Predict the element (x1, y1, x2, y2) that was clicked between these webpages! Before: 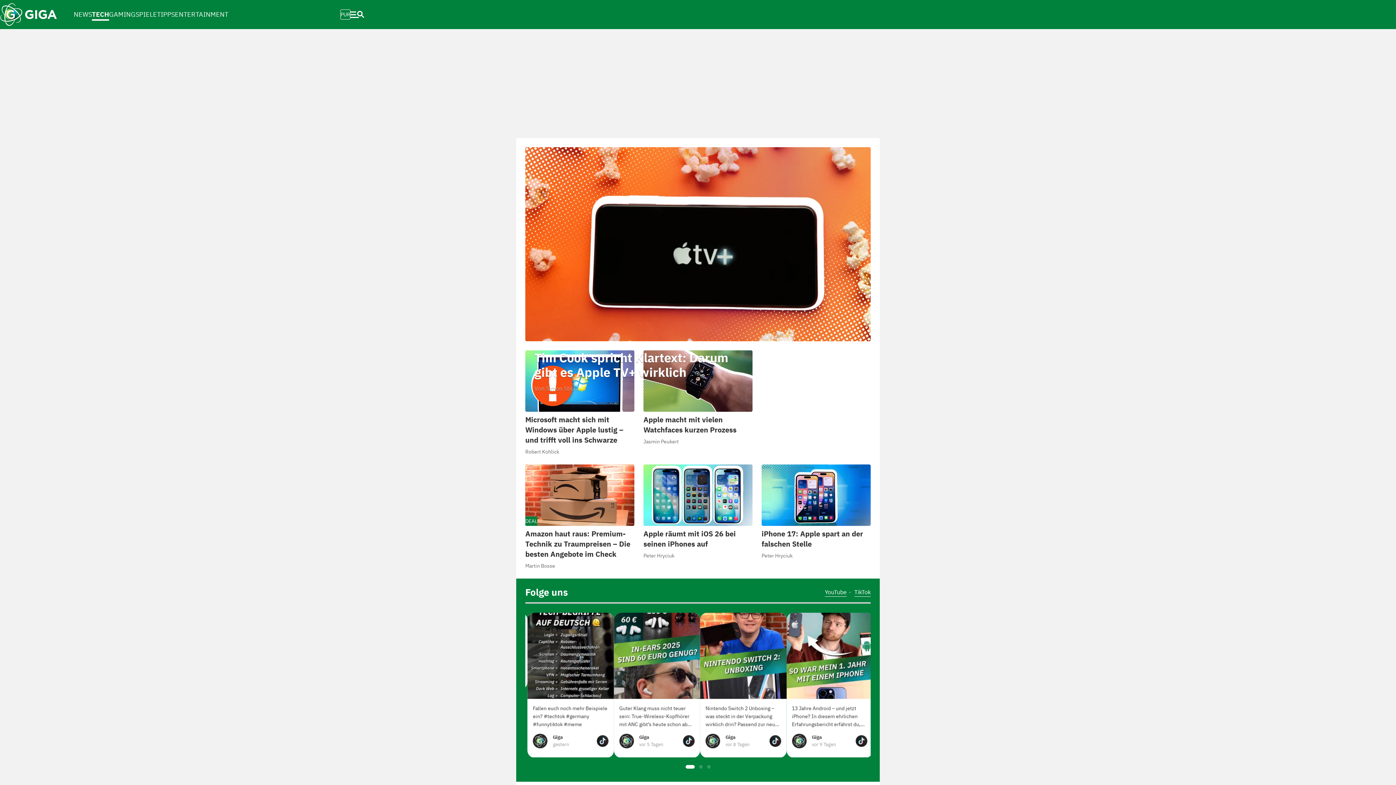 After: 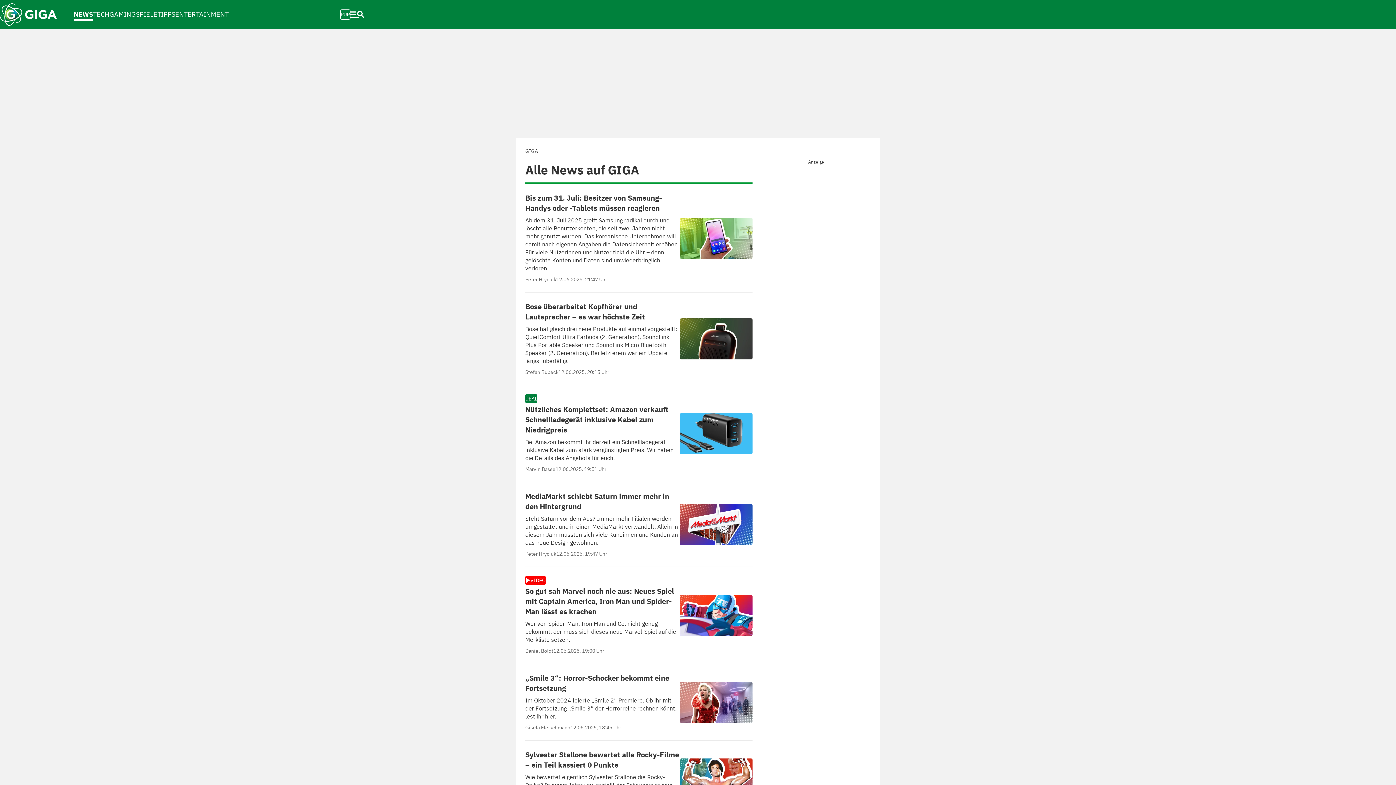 Action: bbox: (73, 2, 92, 26) label: NEWS